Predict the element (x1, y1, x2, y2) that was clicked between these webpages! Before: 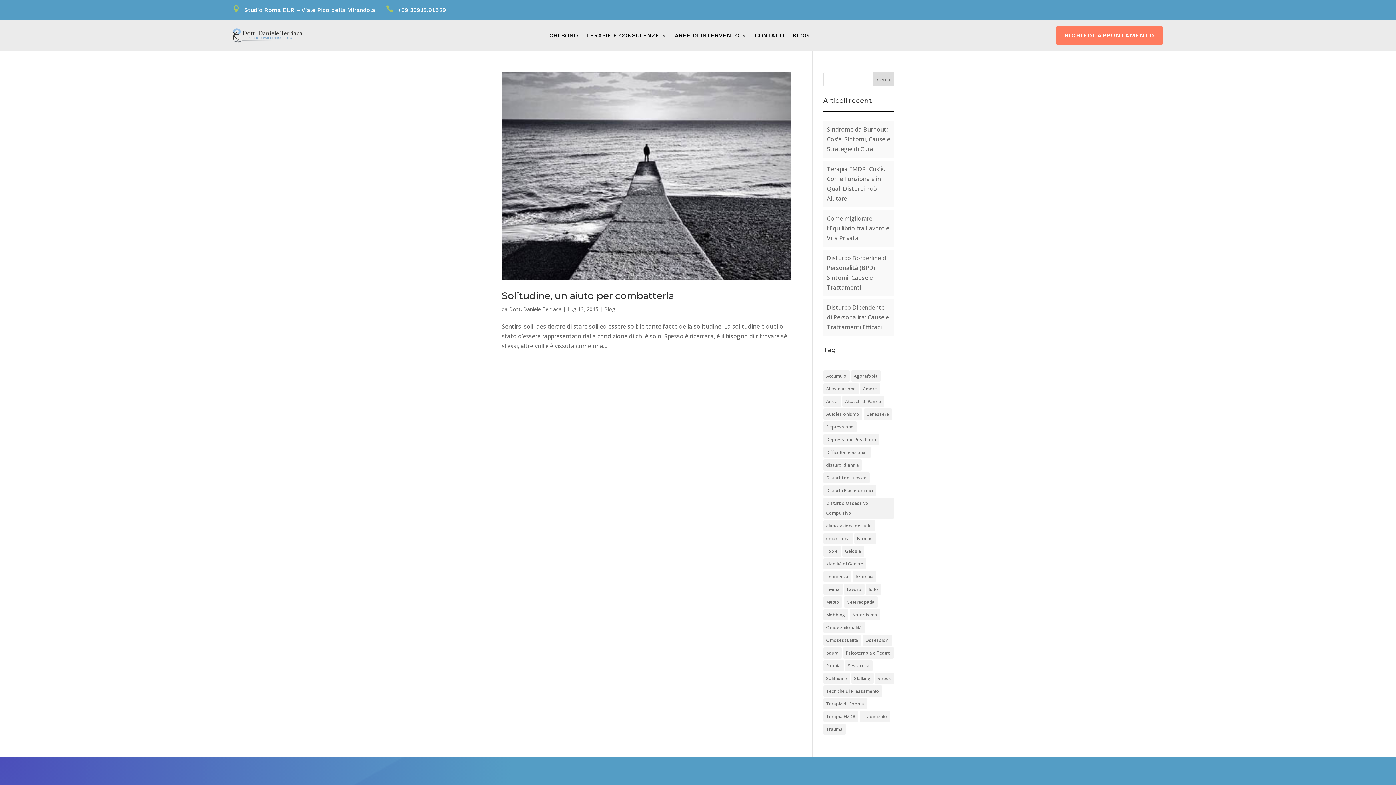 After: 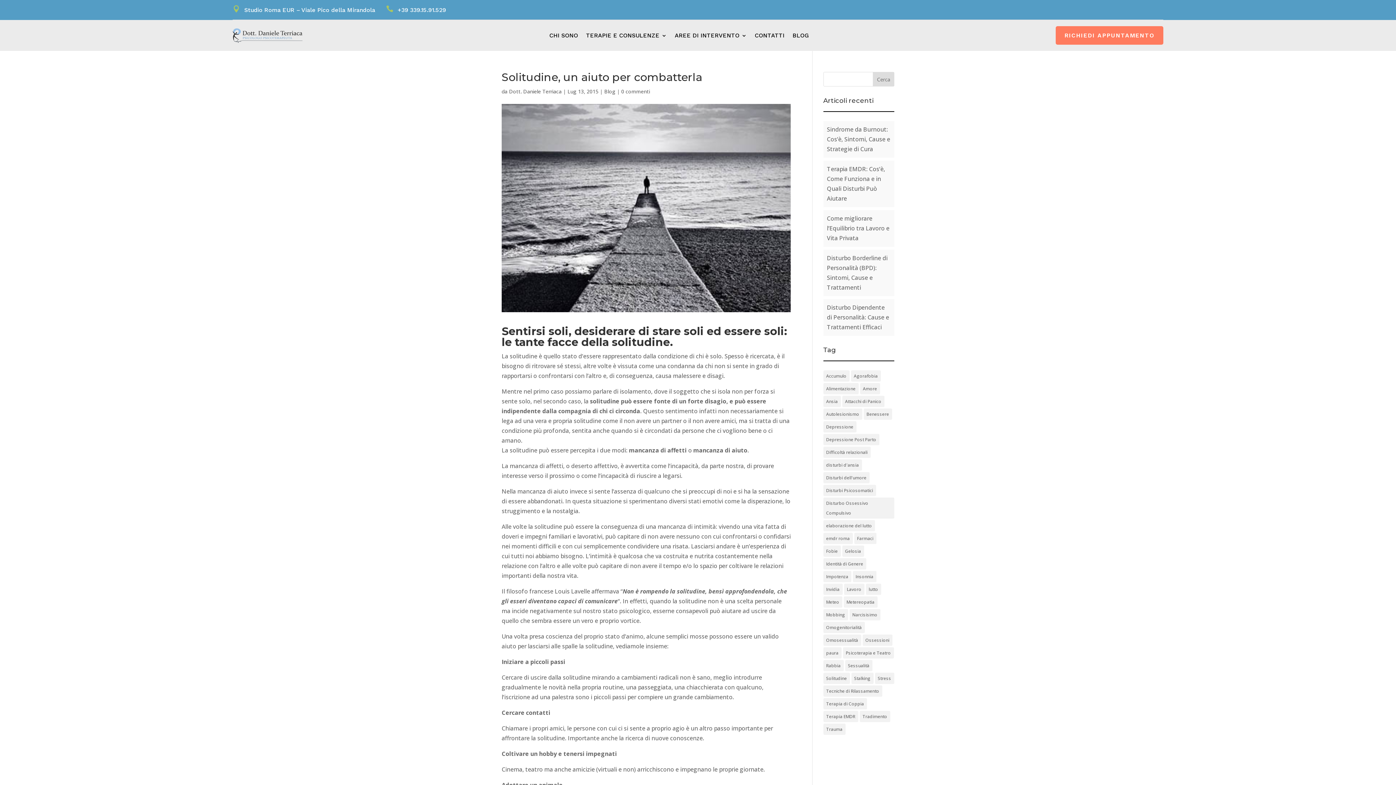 Action: bbox: (501, 290, 674, 301) label: Solitudine, un aiuto per combatterla